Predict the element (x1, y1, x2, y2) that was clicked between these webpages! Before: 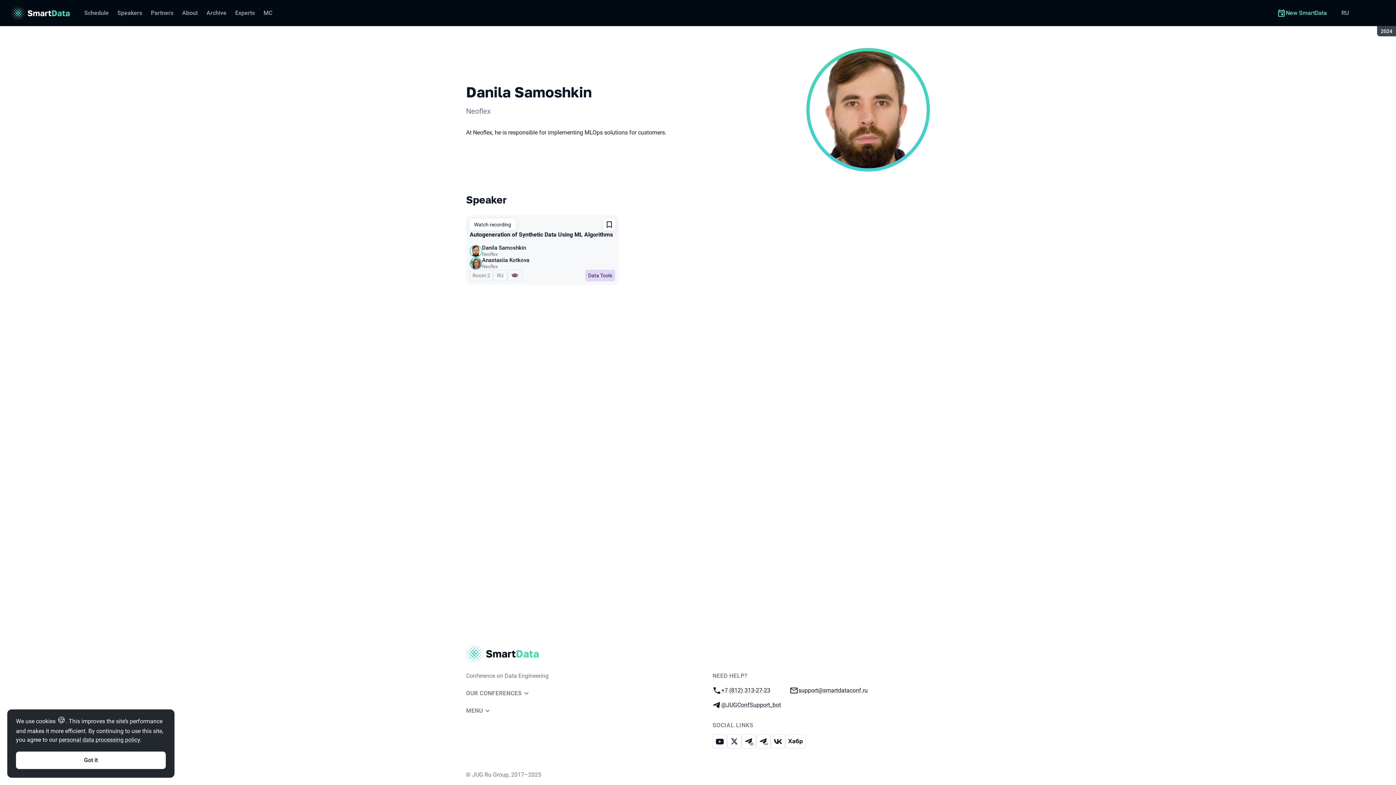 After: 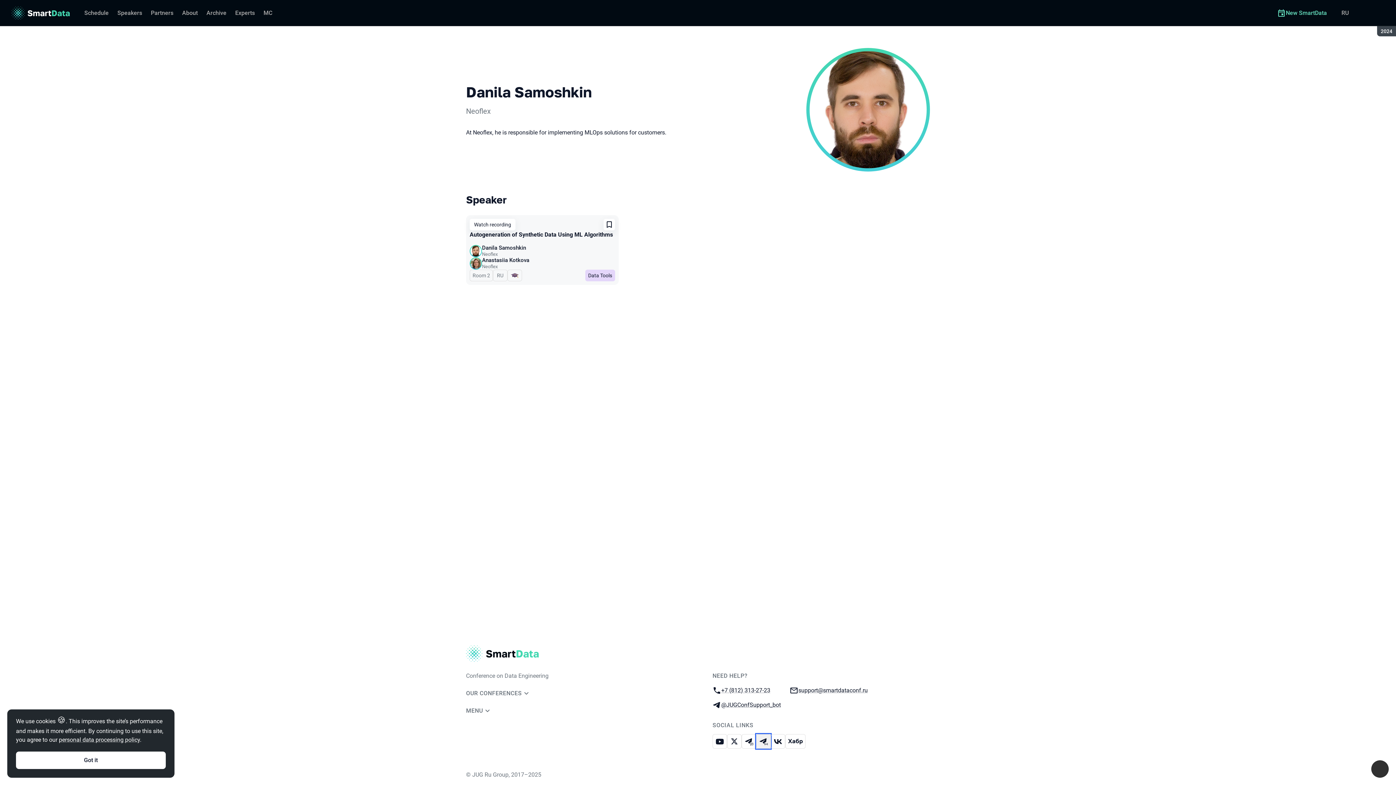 Action: label: Telegram channel bbox: (756, 734, 770, 749)